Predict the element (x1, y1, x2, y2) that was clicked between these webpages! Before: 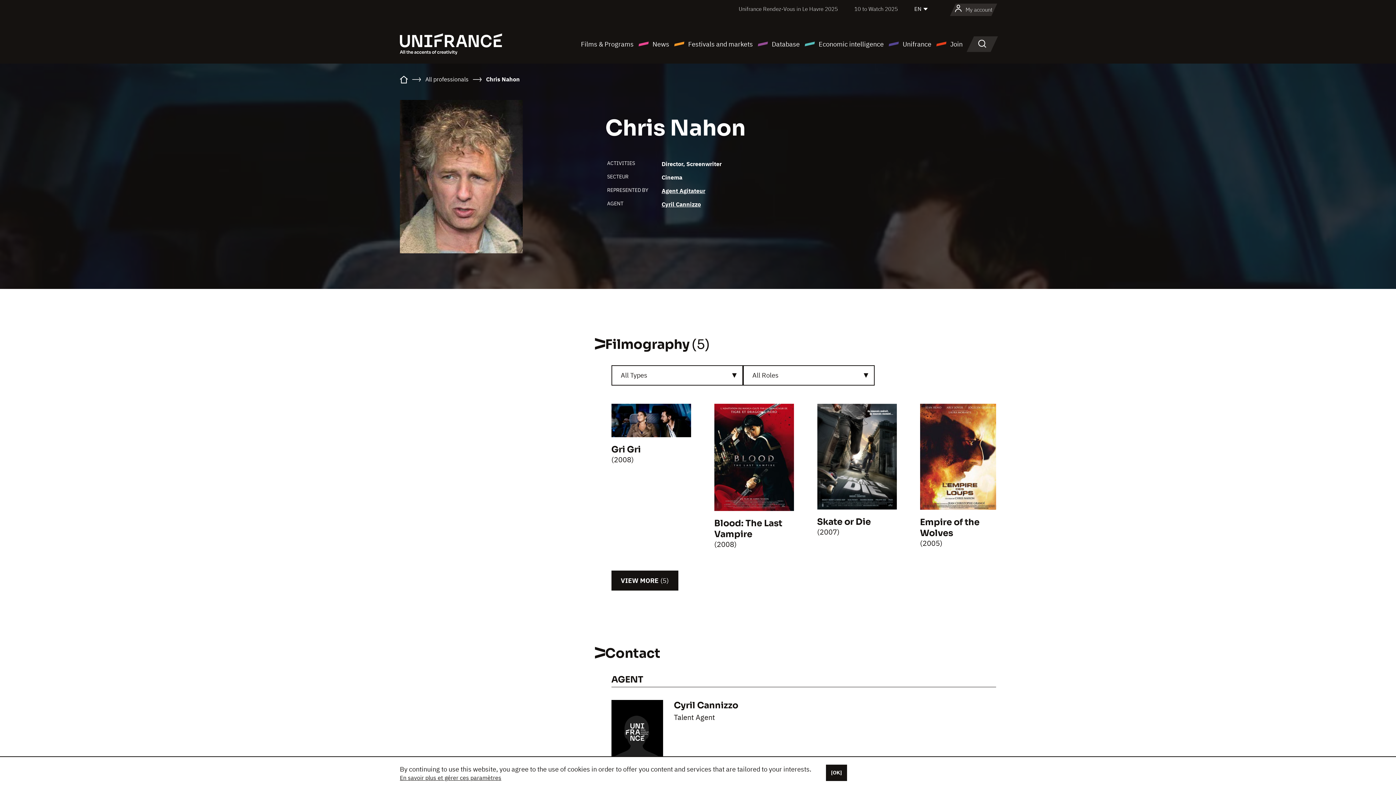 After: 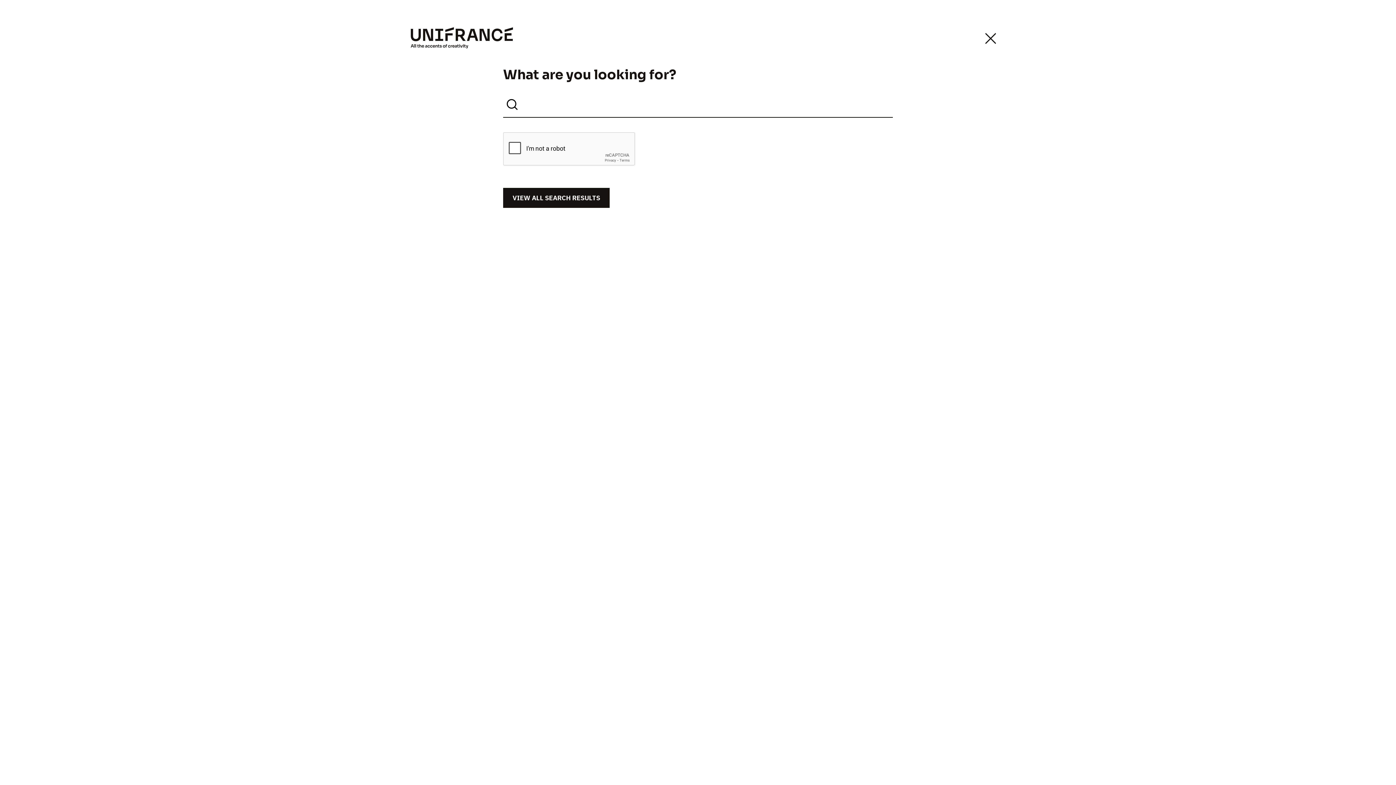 Action: bbox: (972, 36, 992, 51) label: Search